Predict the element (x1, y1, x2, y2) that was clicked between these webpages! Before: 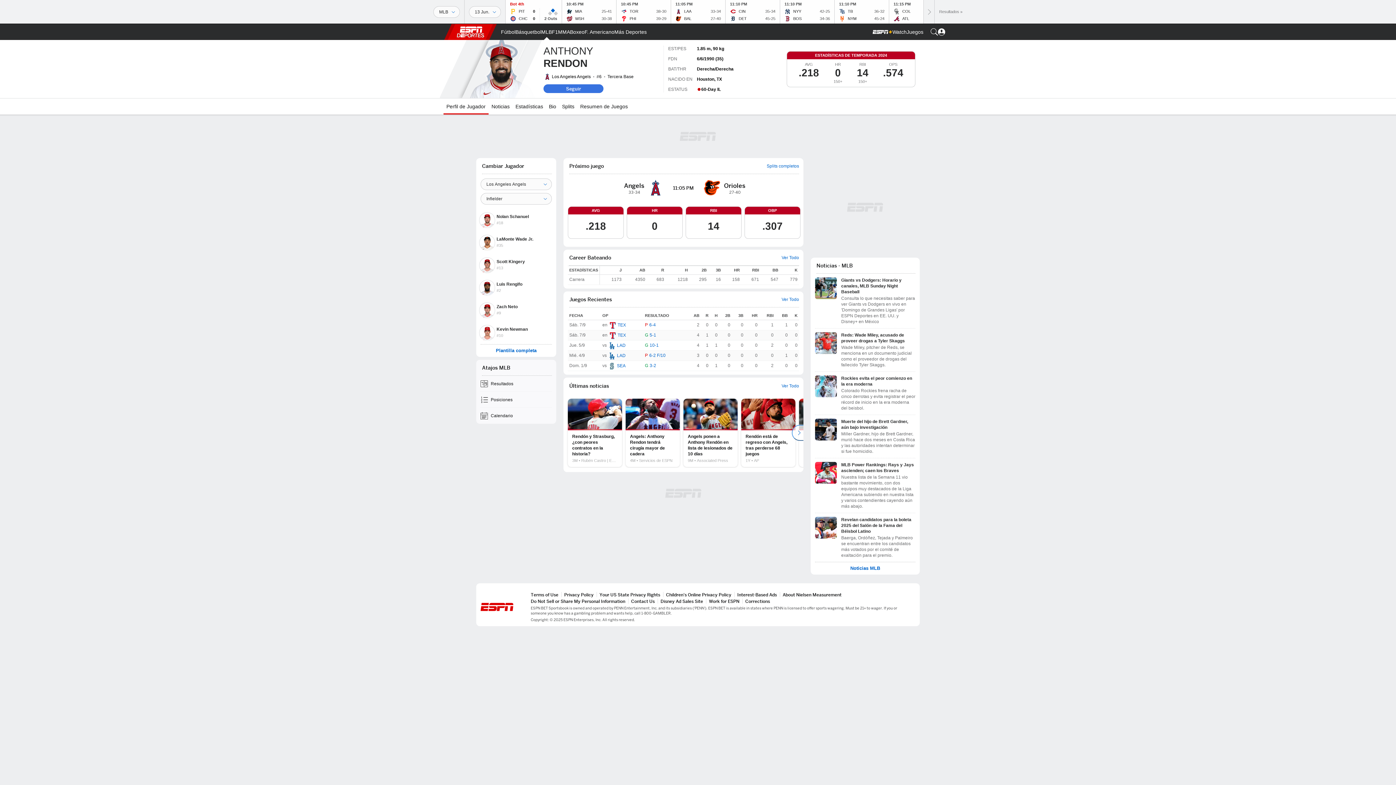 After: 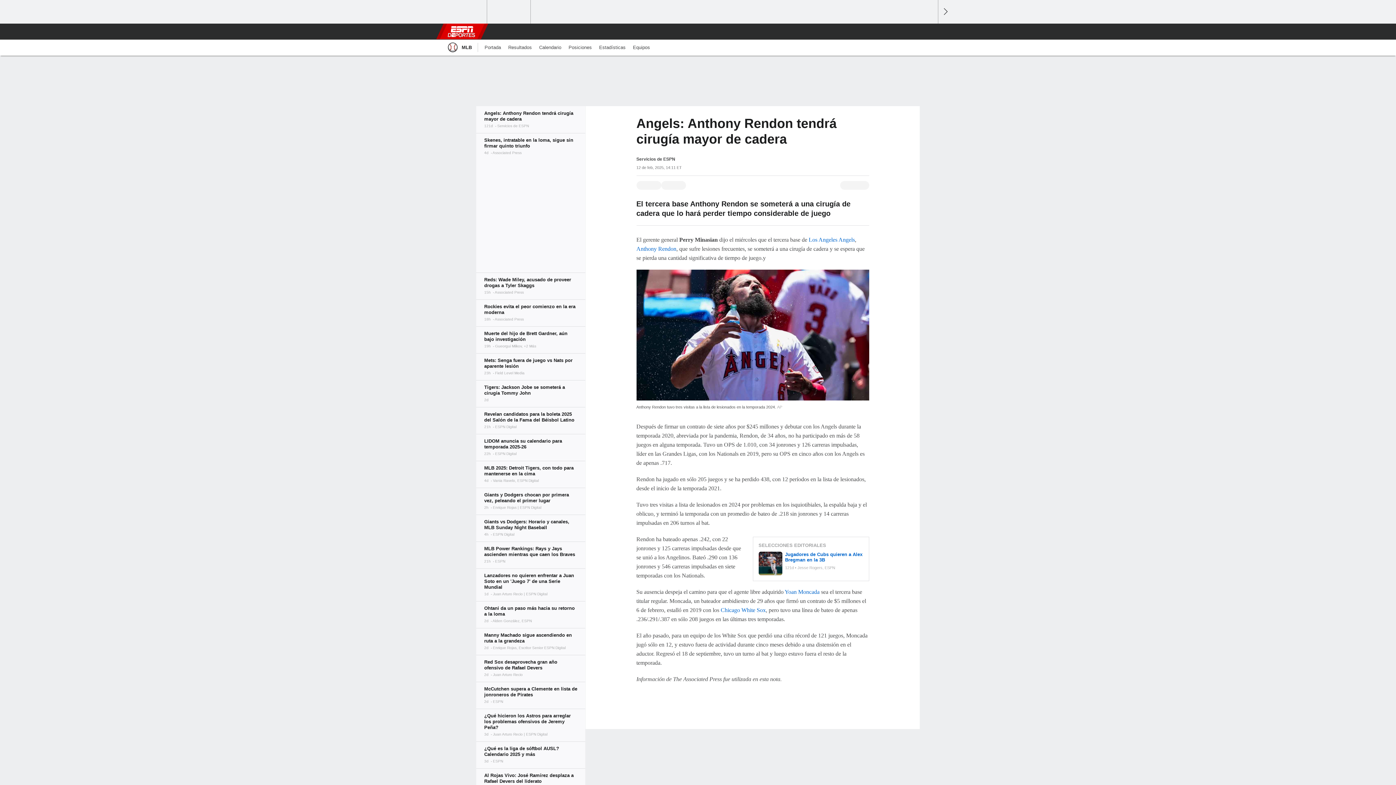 Action: label: Angels: Anthony Rendon tendrá cirugía mayor de cadera bbox: (625, 398, 680, 467)